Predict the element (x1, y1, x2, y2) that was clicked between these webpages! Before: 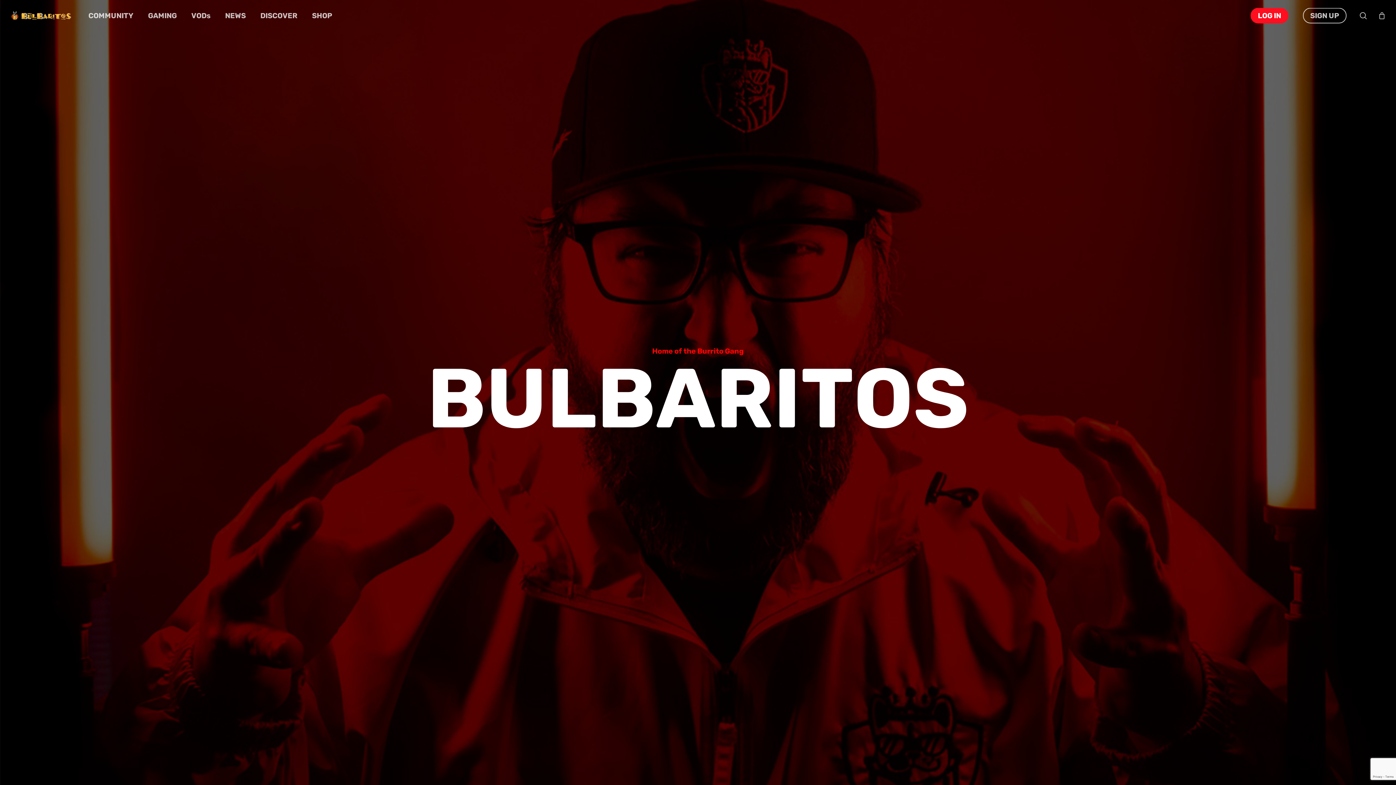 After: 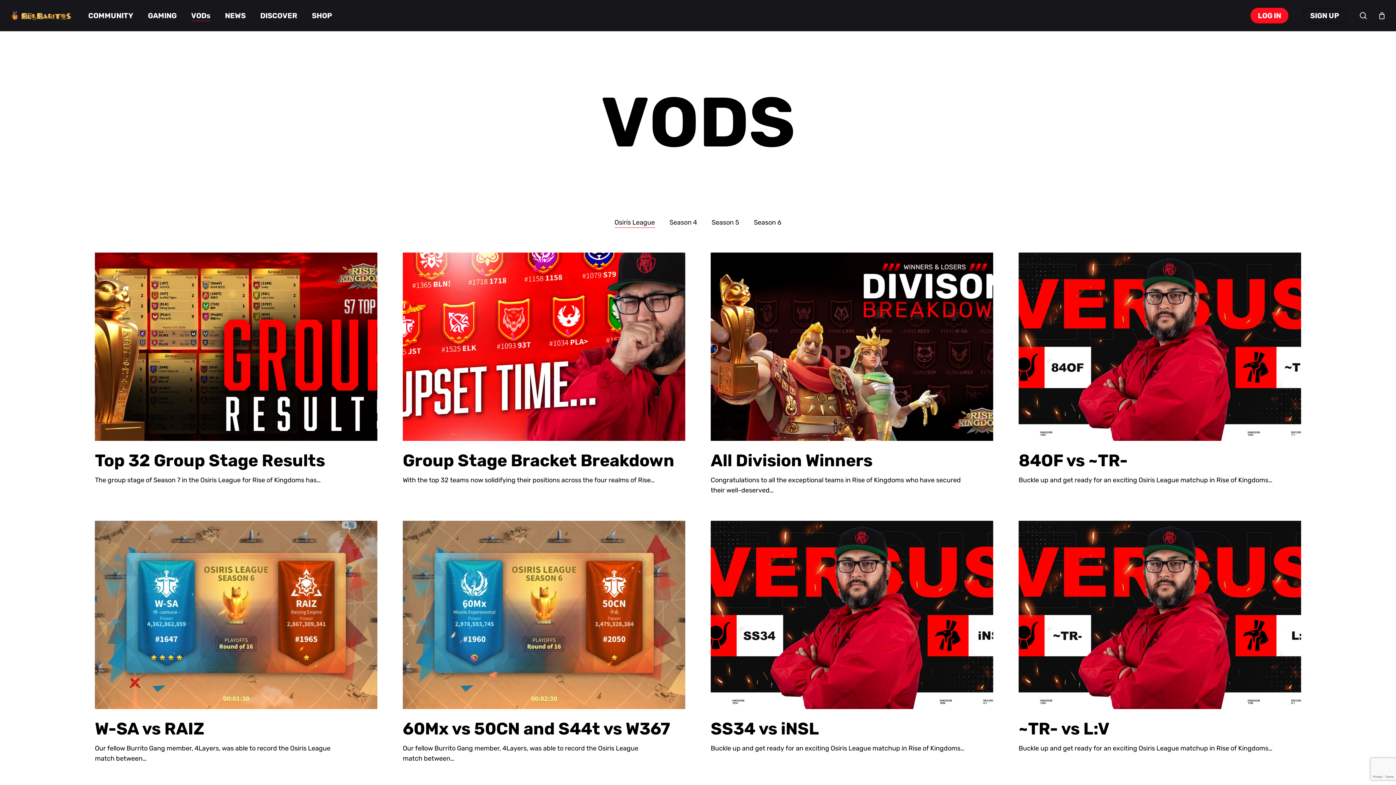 Action: bbox: (191, 10, 210, 20) label: VODs